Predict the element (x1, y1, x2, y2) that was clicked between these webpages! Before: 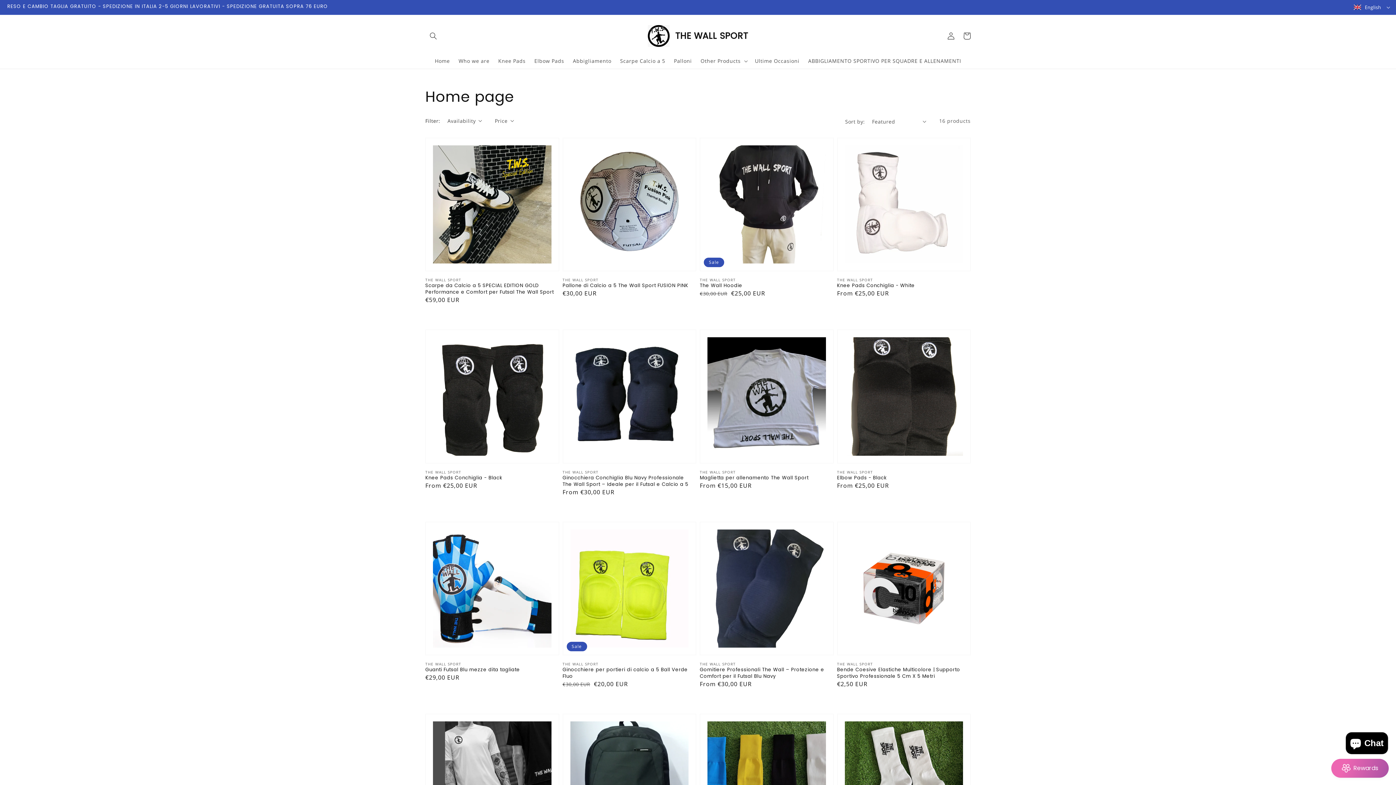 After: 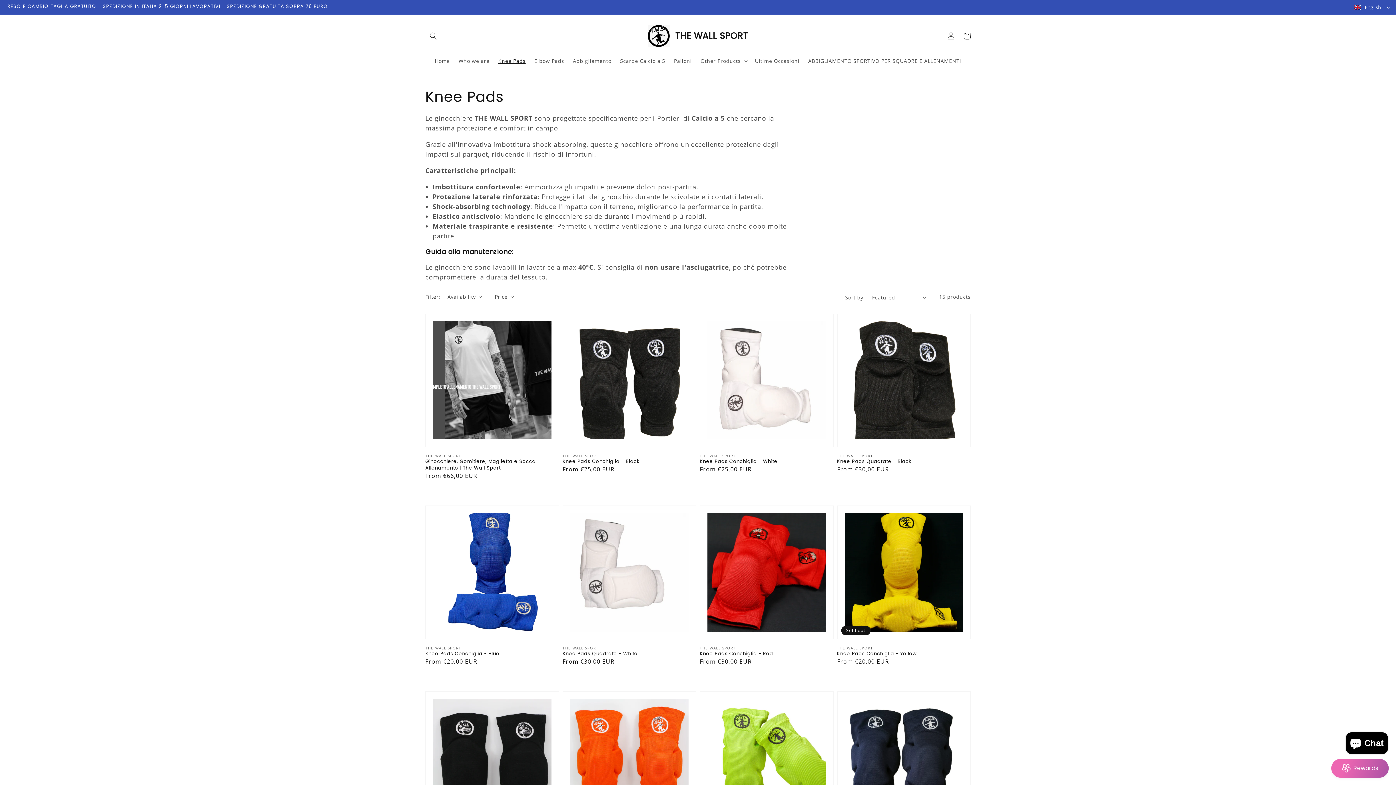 Action: label: Knee Pads bbox: (493, 53, 530, 68)